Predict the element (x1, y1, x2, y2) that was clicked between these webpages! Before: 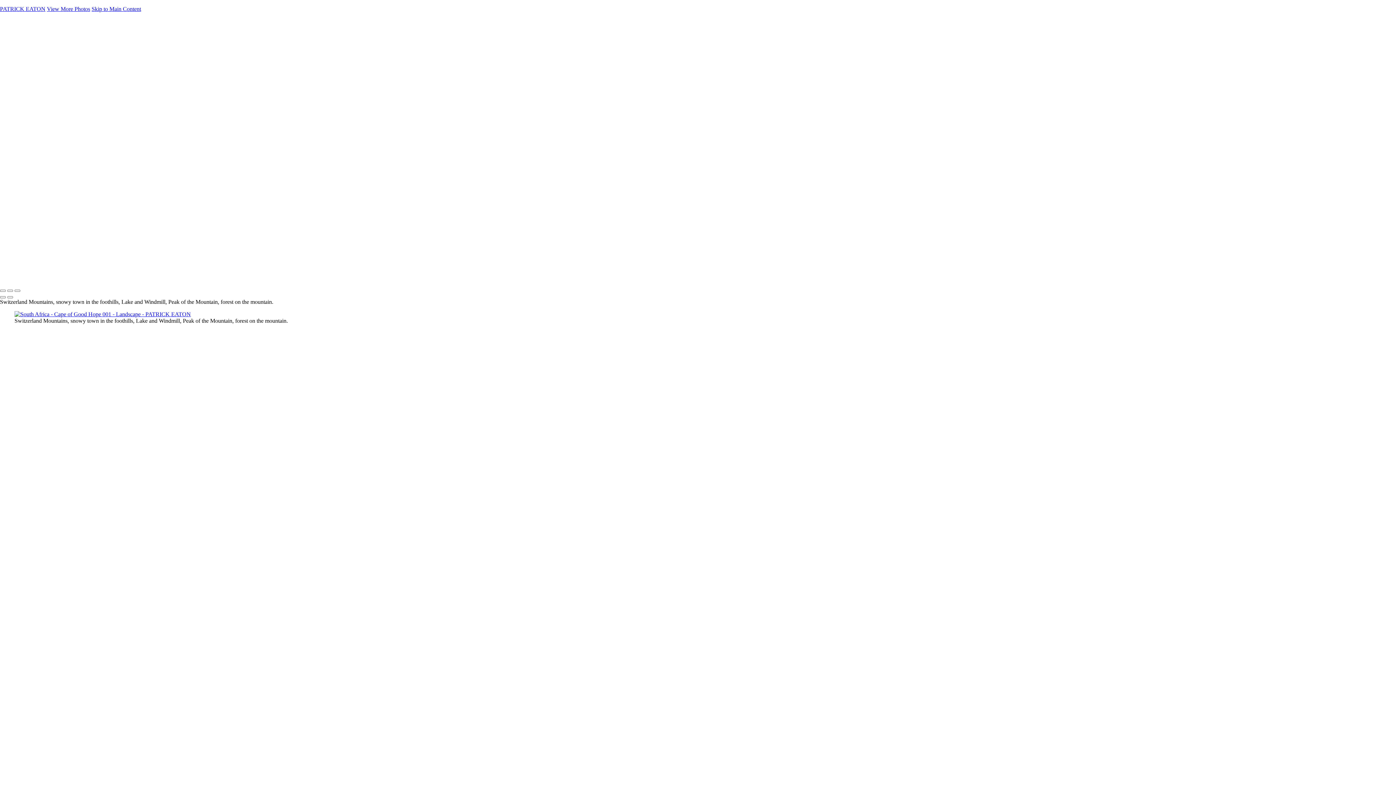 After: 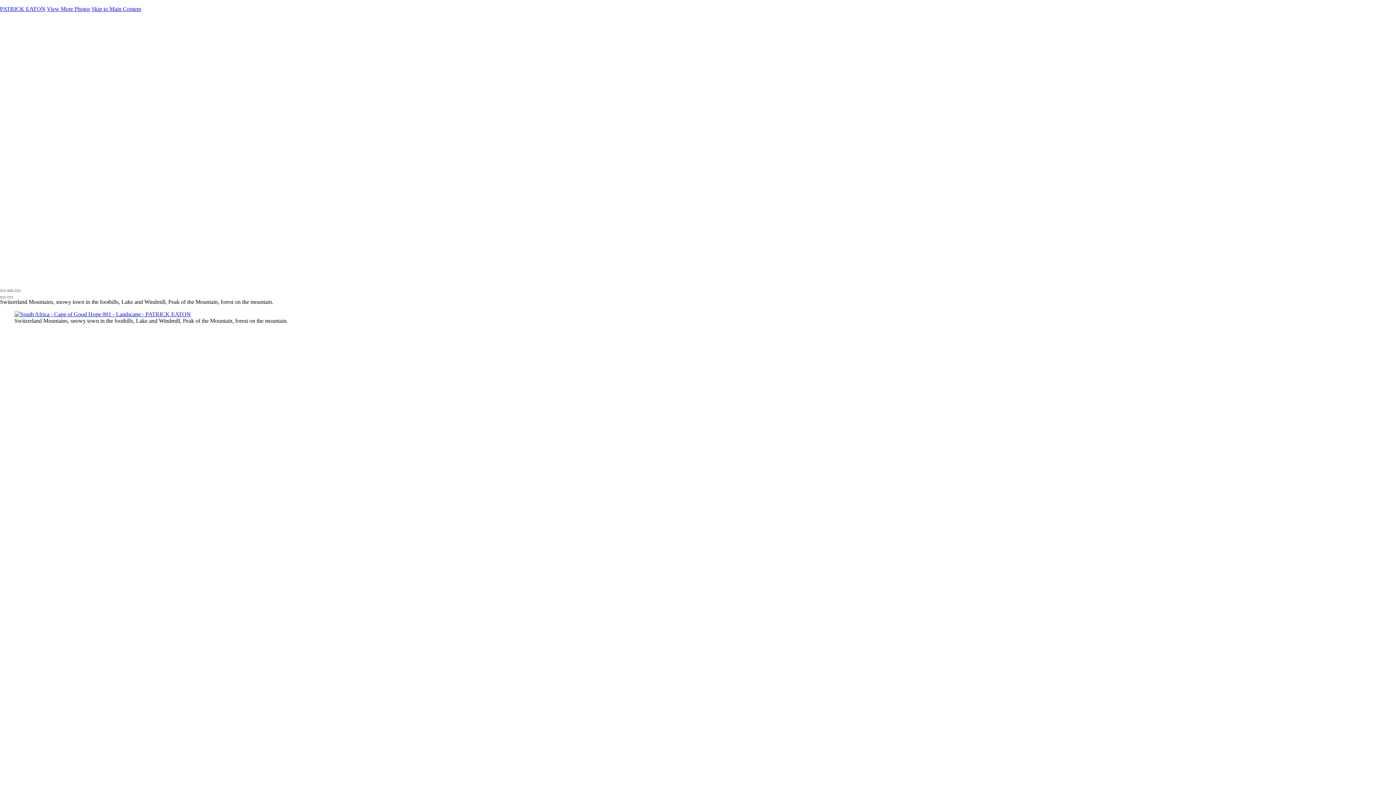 Action: bbox: (7, 289, 13, 292)